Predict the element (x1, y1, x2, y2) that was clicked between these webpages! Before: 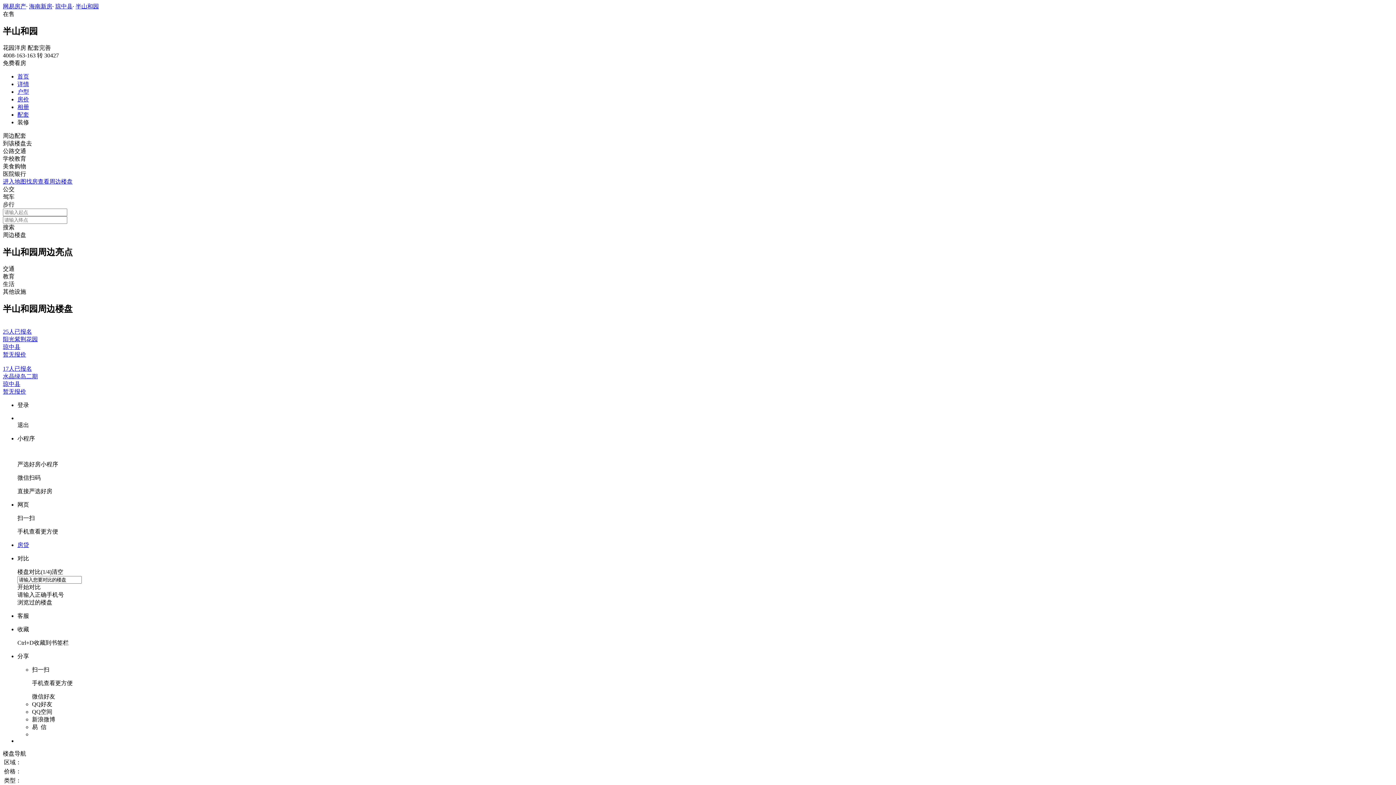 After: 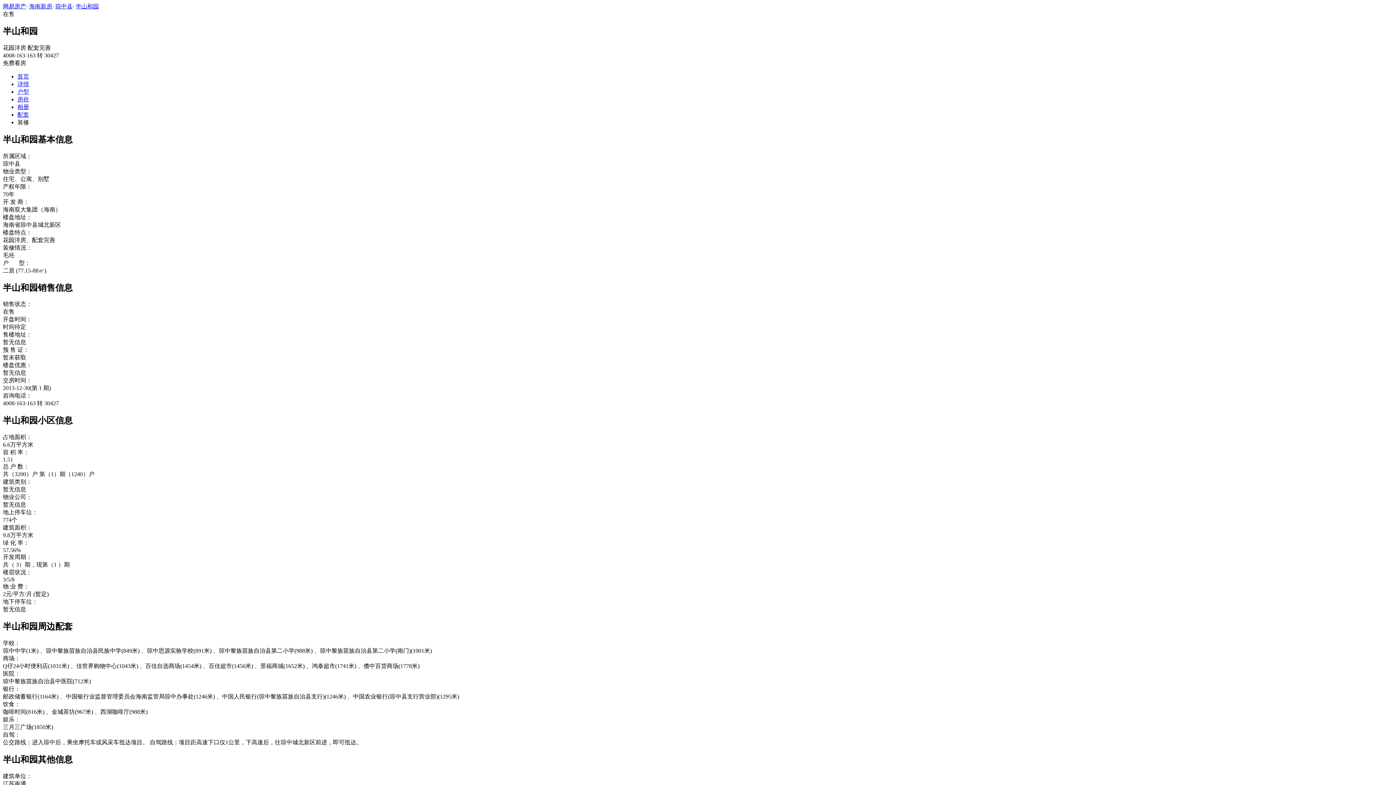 Action: label: 详情 bbox: (17, 81, 29, 87)